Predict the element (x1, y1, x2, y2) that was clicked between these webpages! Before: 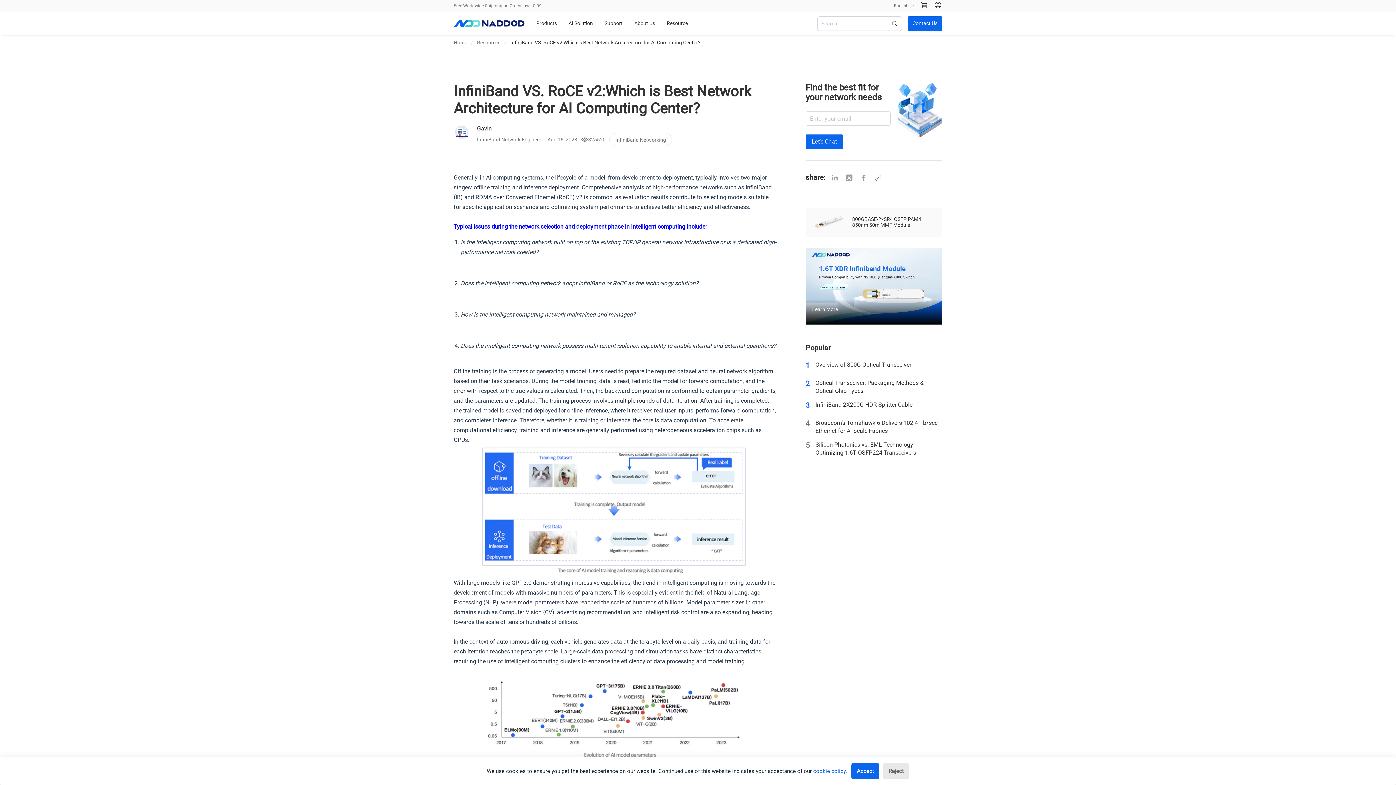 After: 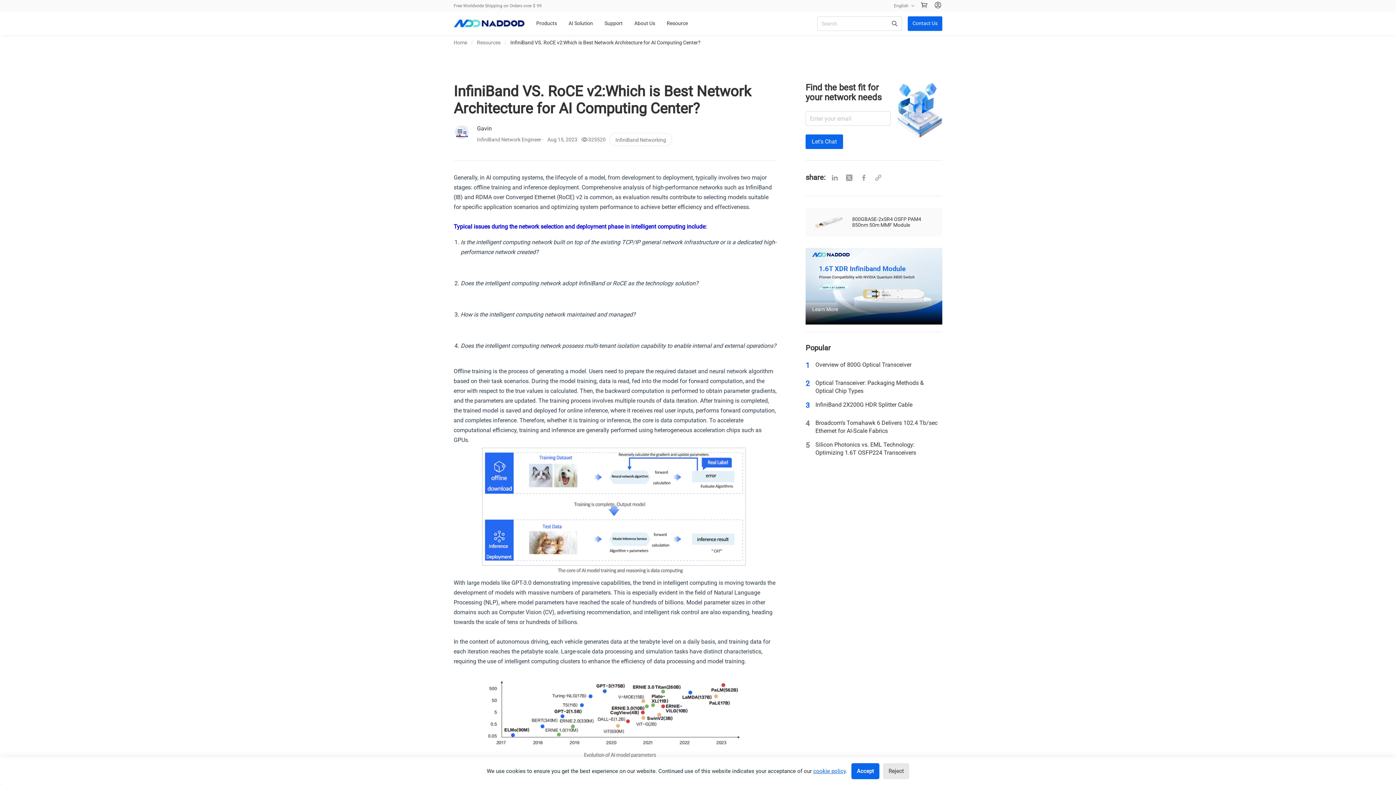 Action: label: cookie policy bbox: (813, 768, 845, 774)